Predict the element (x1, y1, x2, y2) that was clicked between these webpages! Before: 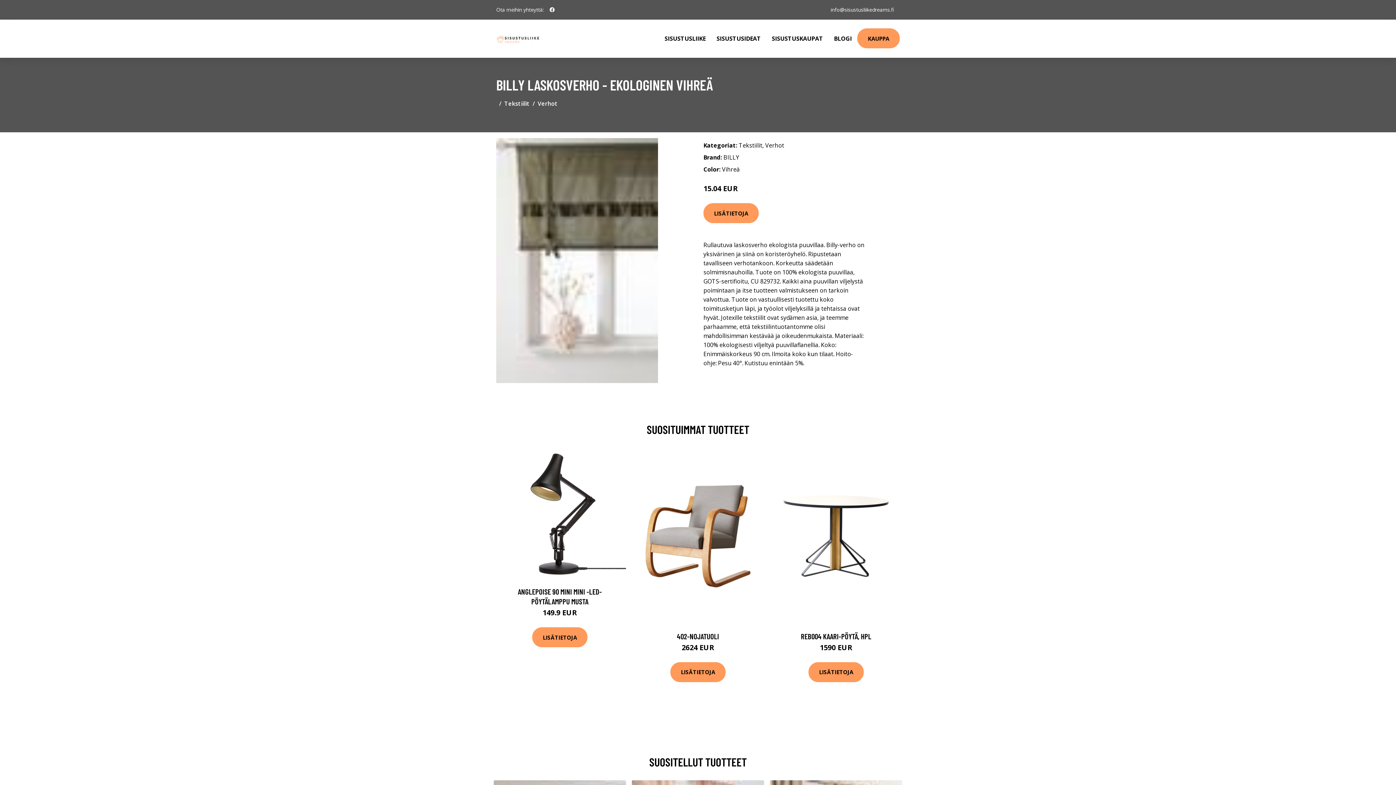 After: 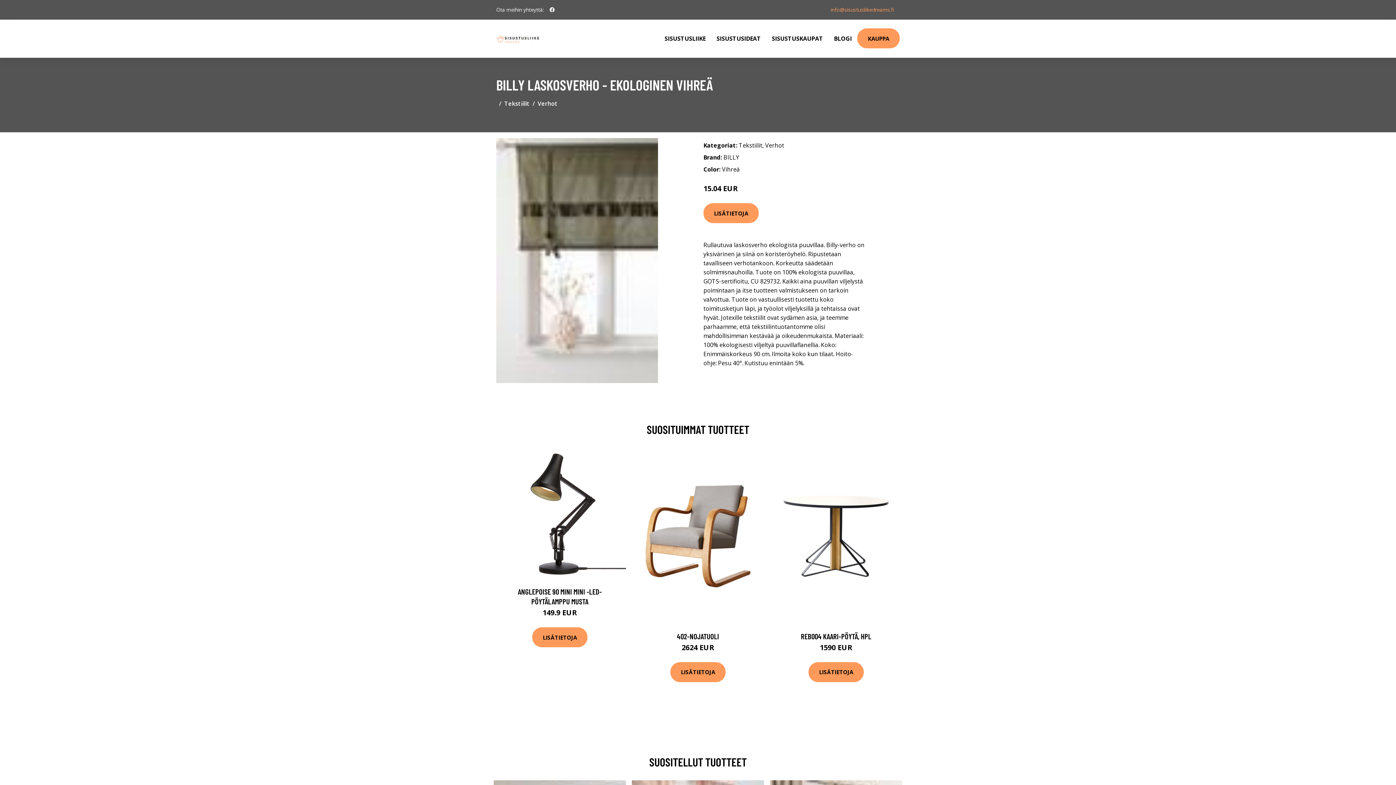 Action: label: info@sisustusliikedreams.fi bbox: (825, 6, 900, 13)